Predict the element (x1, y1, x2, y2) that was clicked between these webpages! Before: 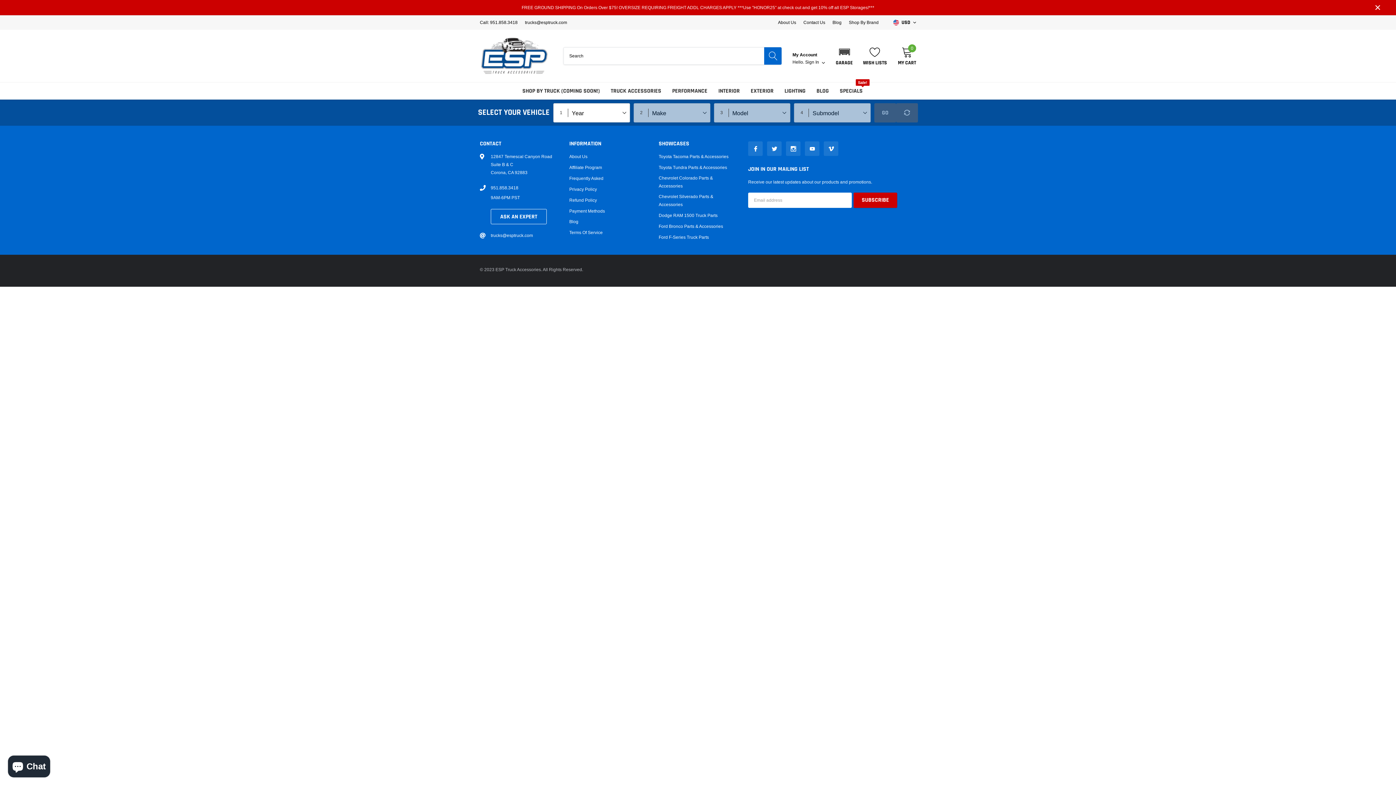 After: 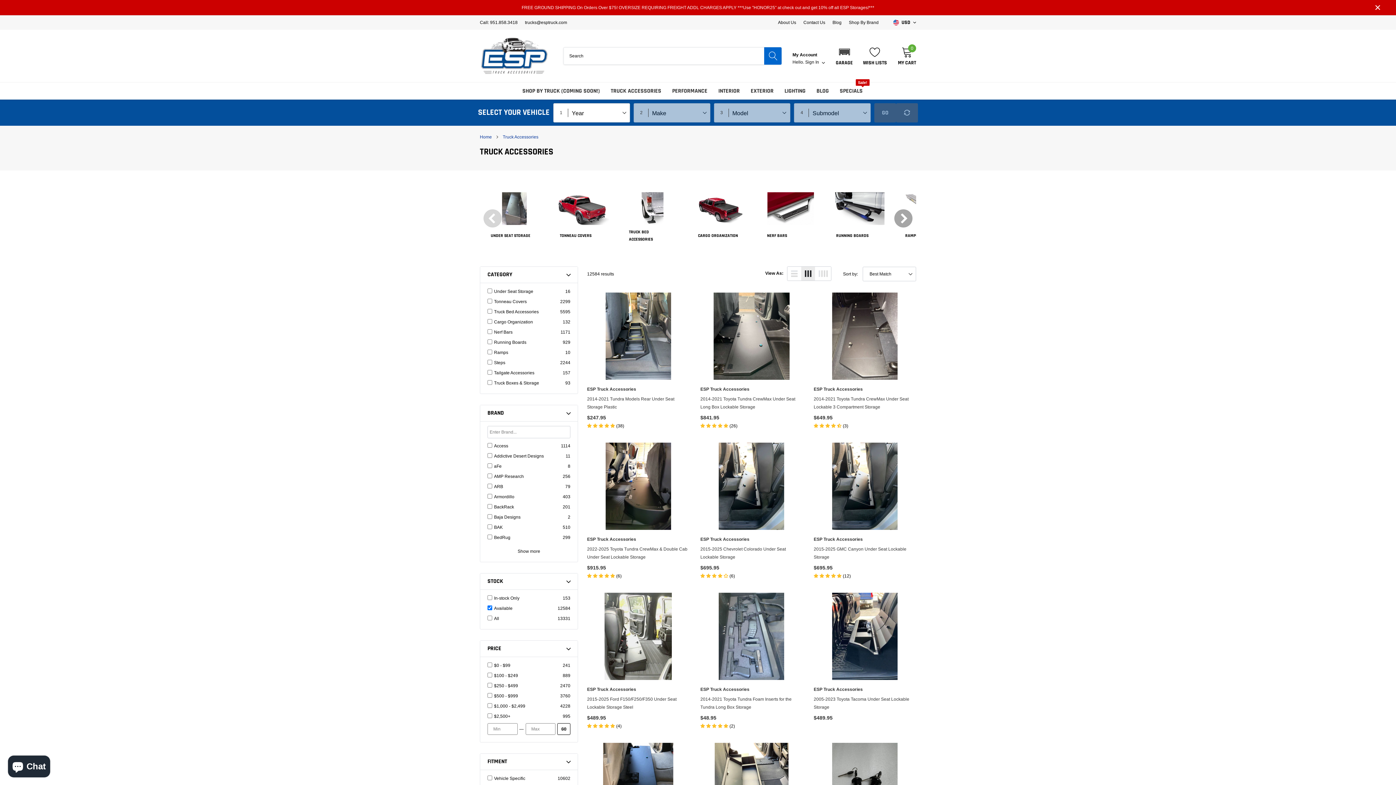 Action: label: link bbox: (610, 87, 661, 94)